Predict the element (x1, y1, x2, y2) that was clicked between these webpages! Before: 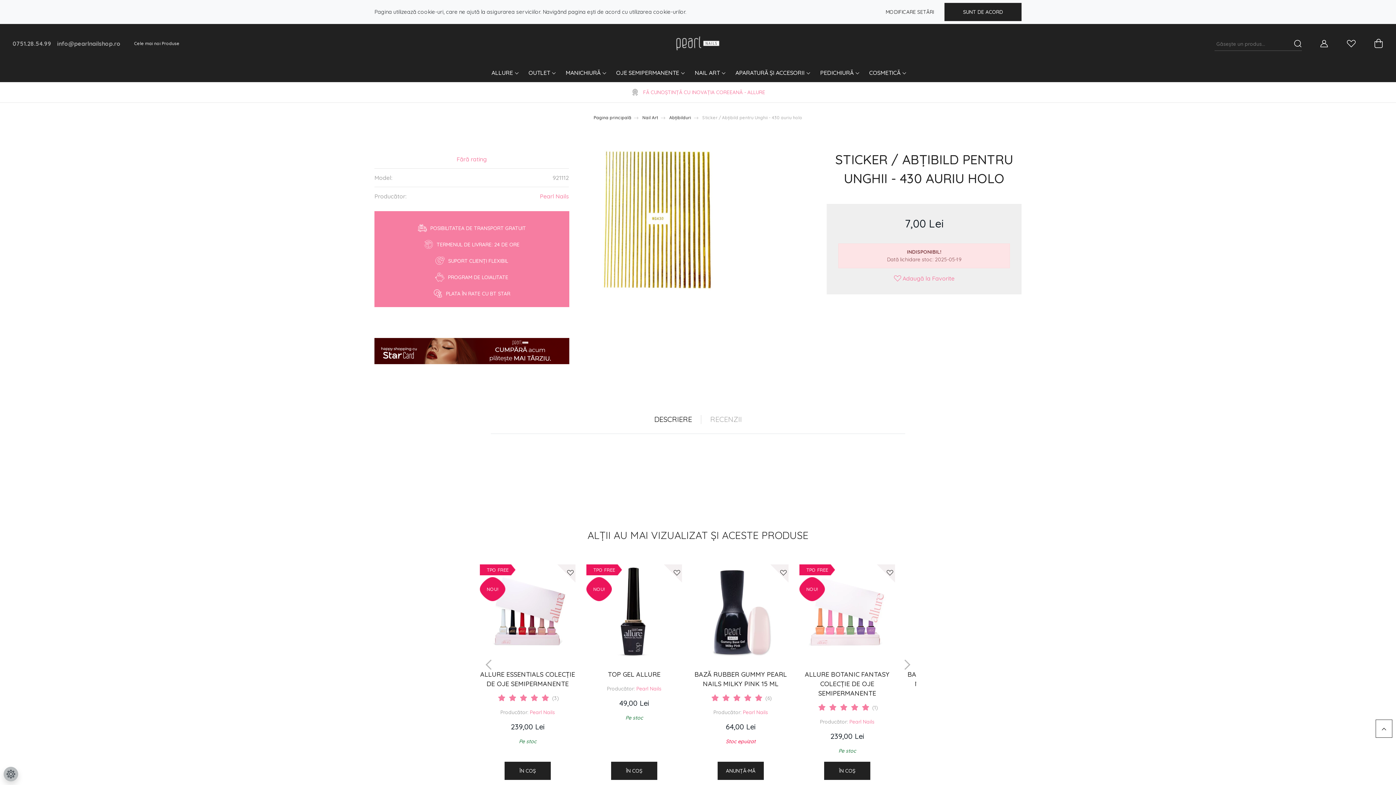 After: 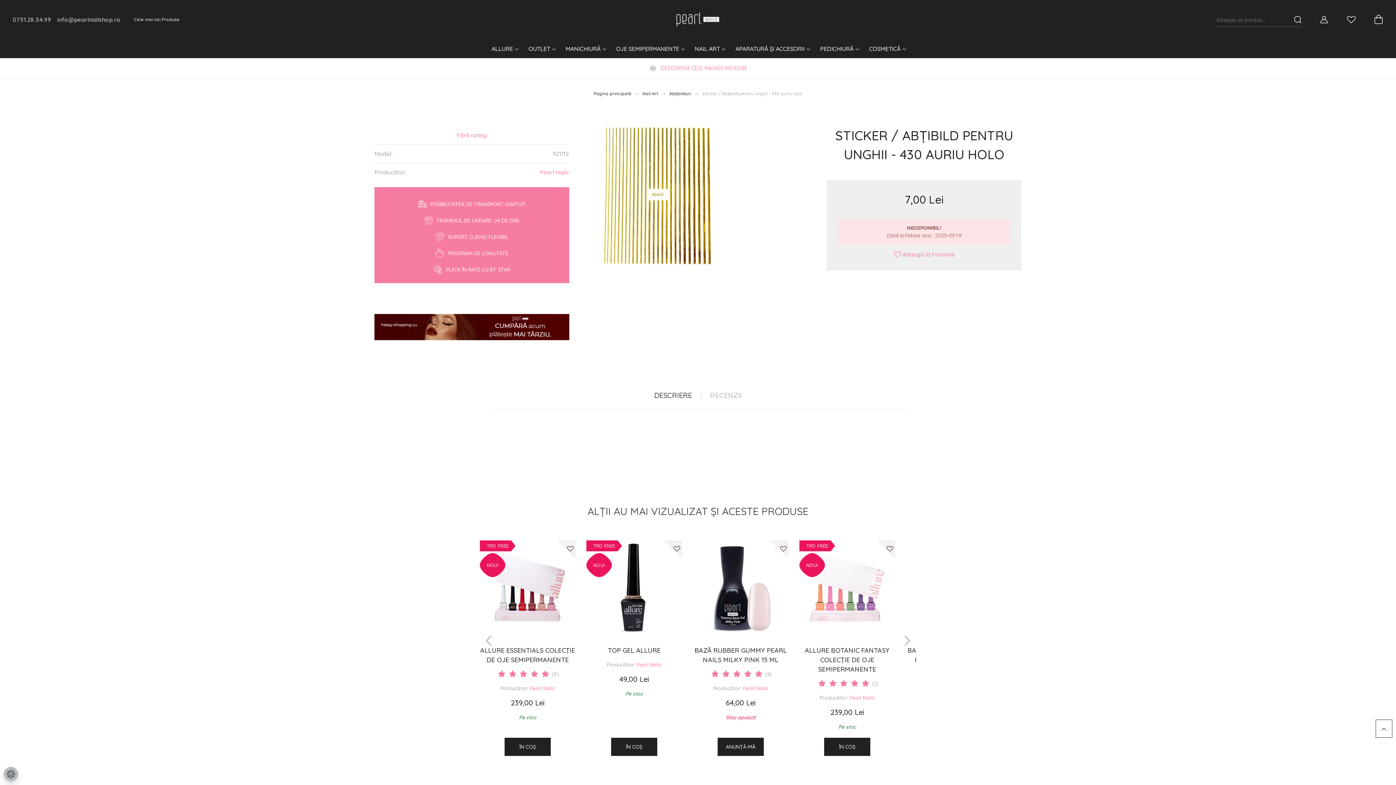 Action: bbox: (944, 2, 1021, 21) label: SUNT DE ACORD